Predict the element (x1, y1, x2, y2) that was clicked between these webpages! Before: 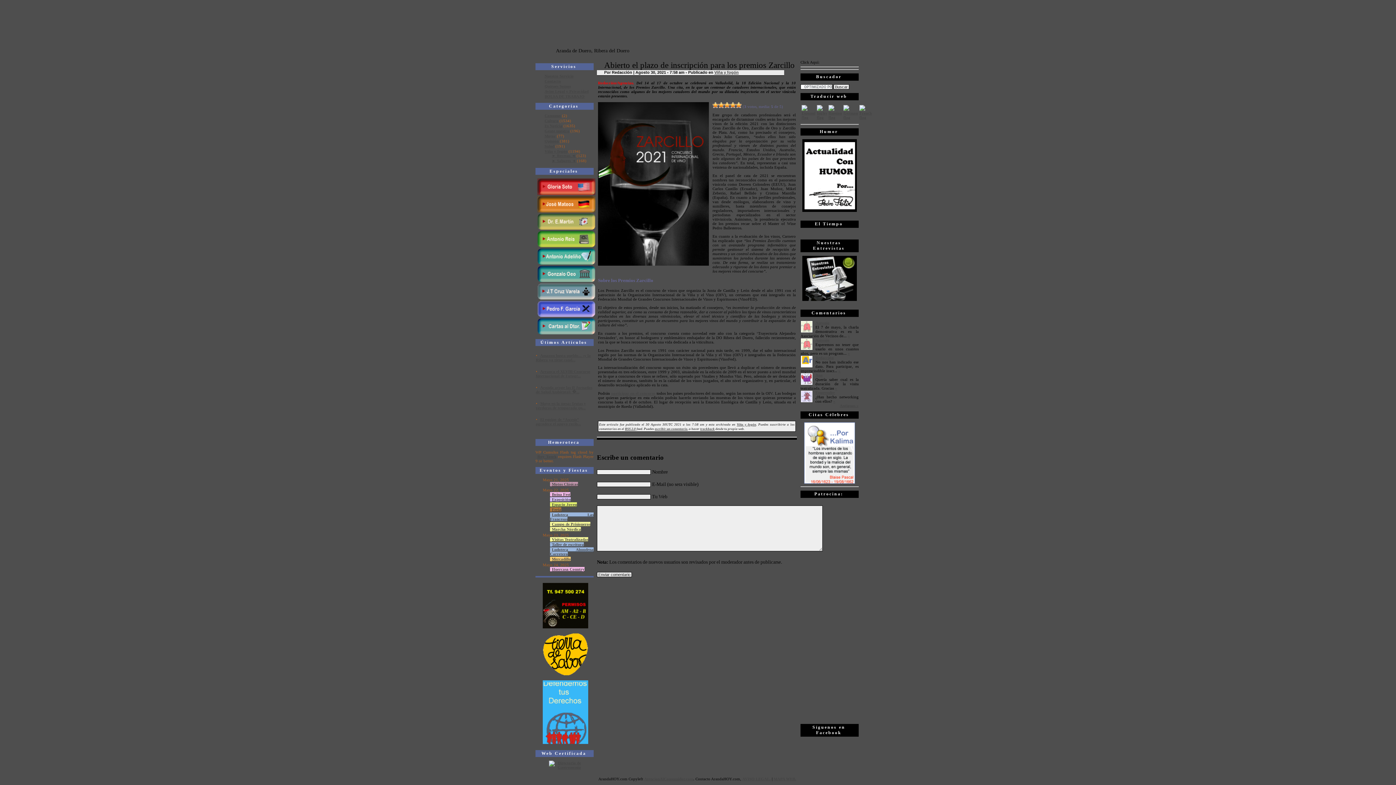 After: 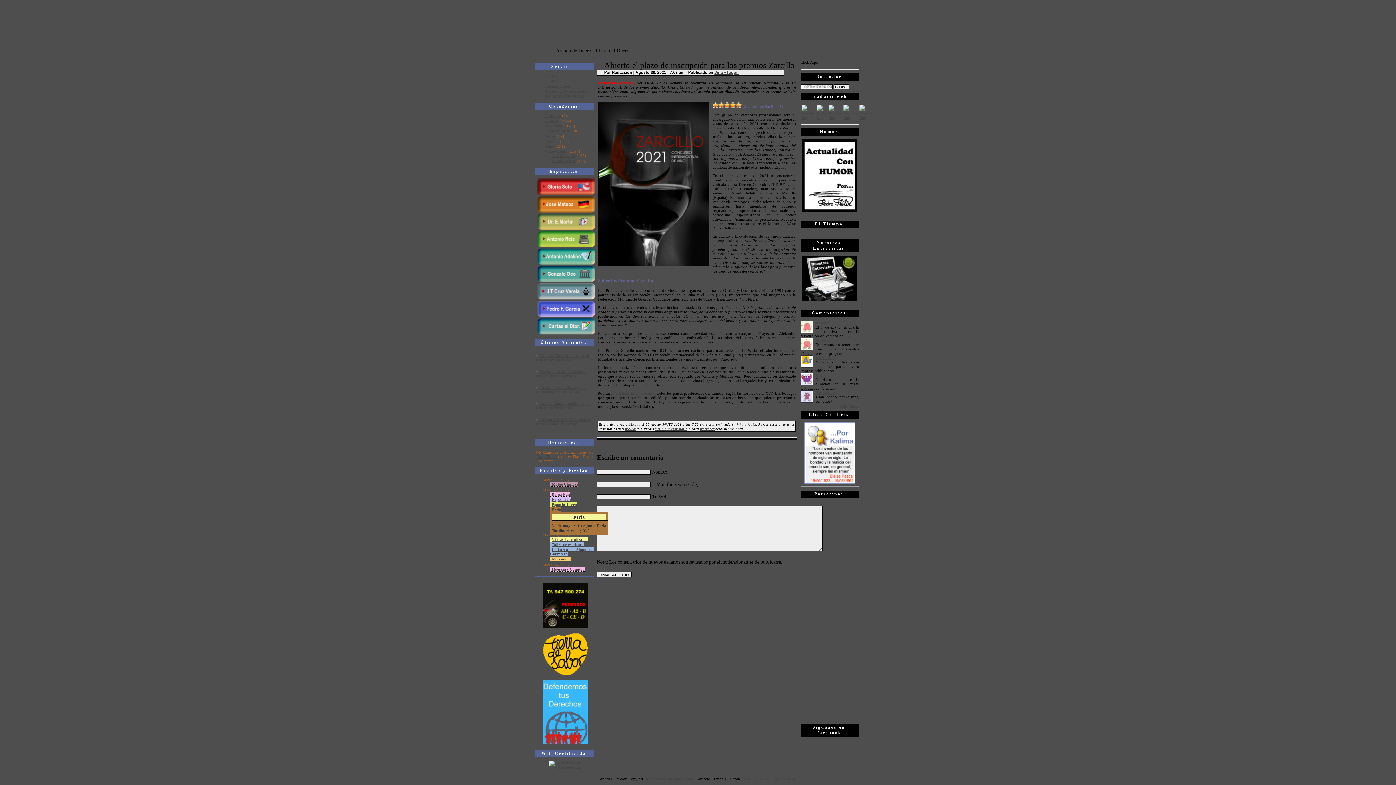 Action: bbox: (550, 507, 561, 512) label: Feria